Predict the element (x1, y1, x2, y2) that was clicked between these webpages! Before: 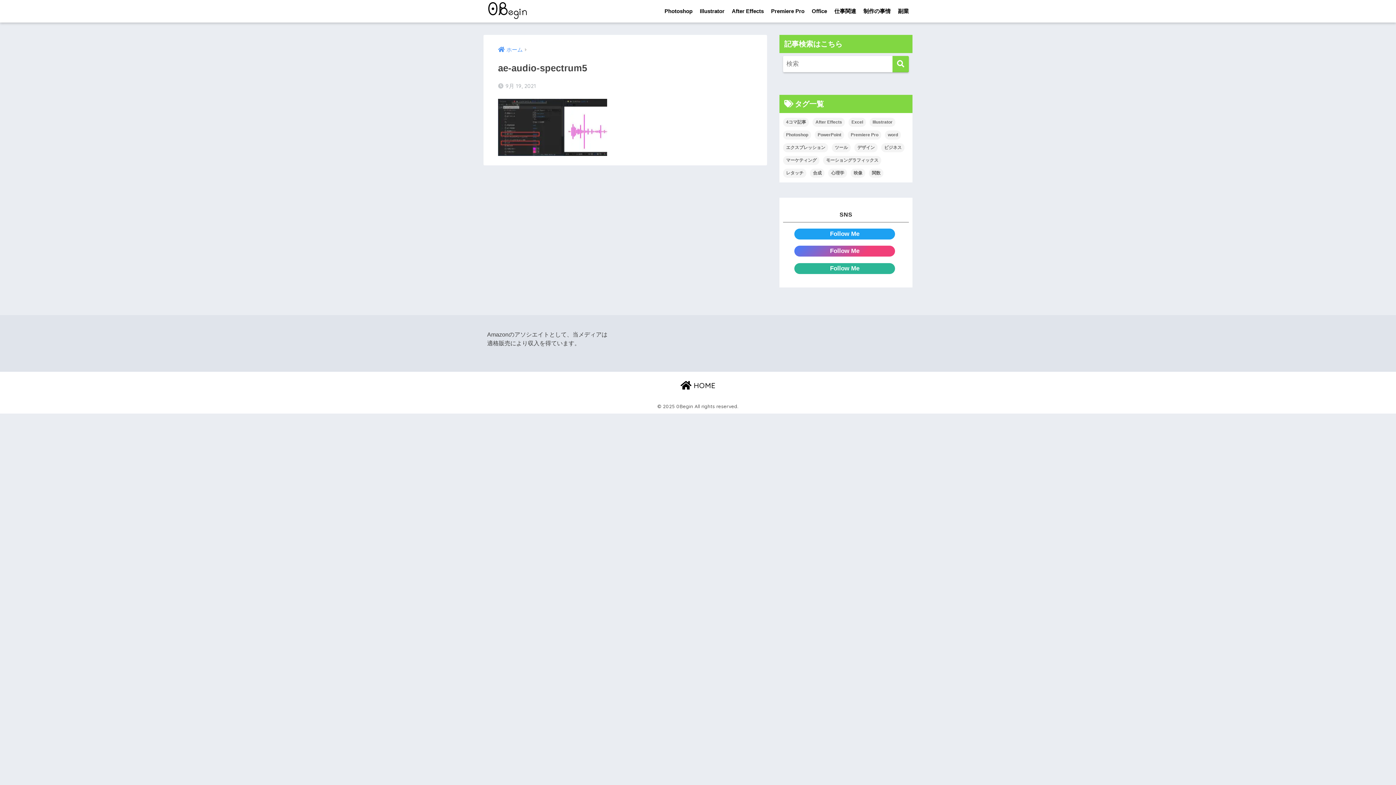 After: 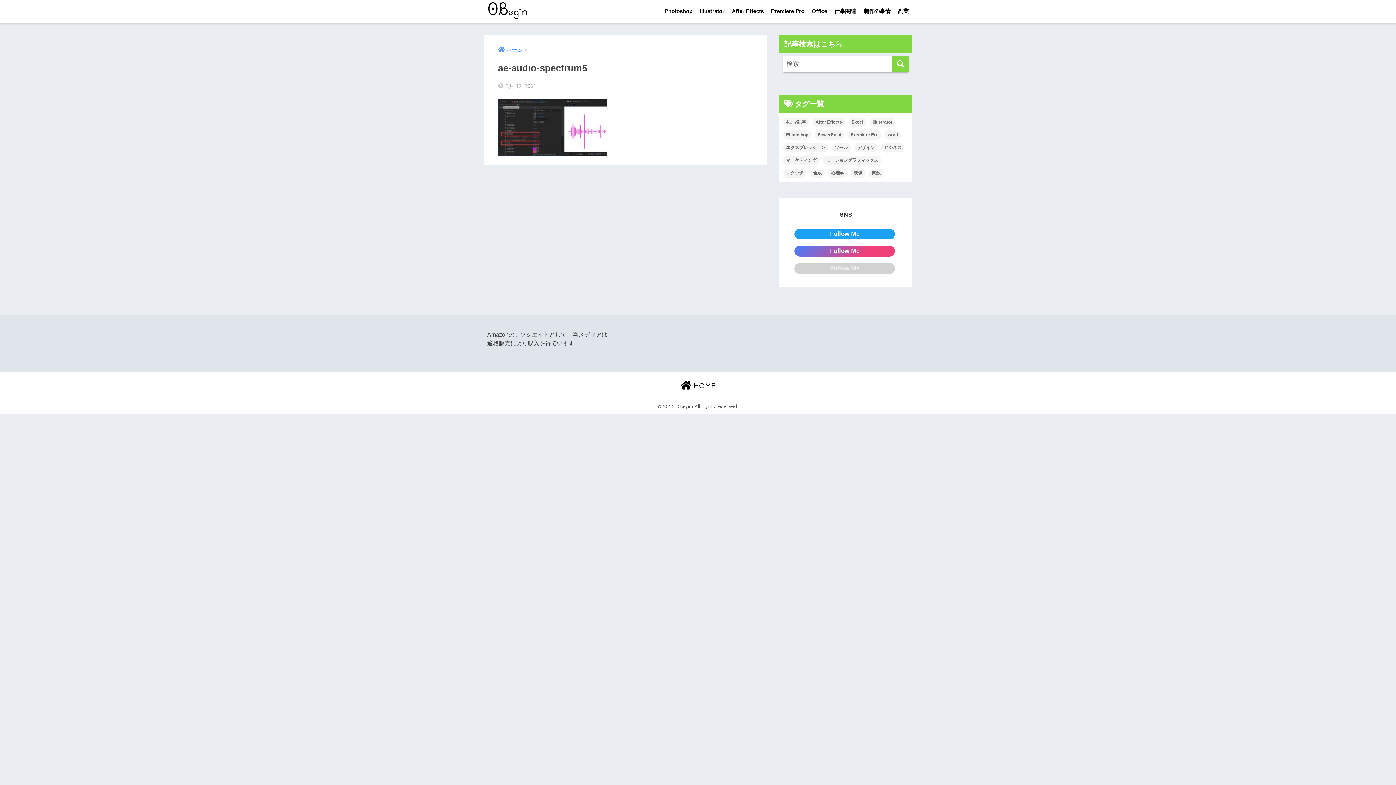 Action: bbox: (830, 264, 859, 271) label: Follow Me